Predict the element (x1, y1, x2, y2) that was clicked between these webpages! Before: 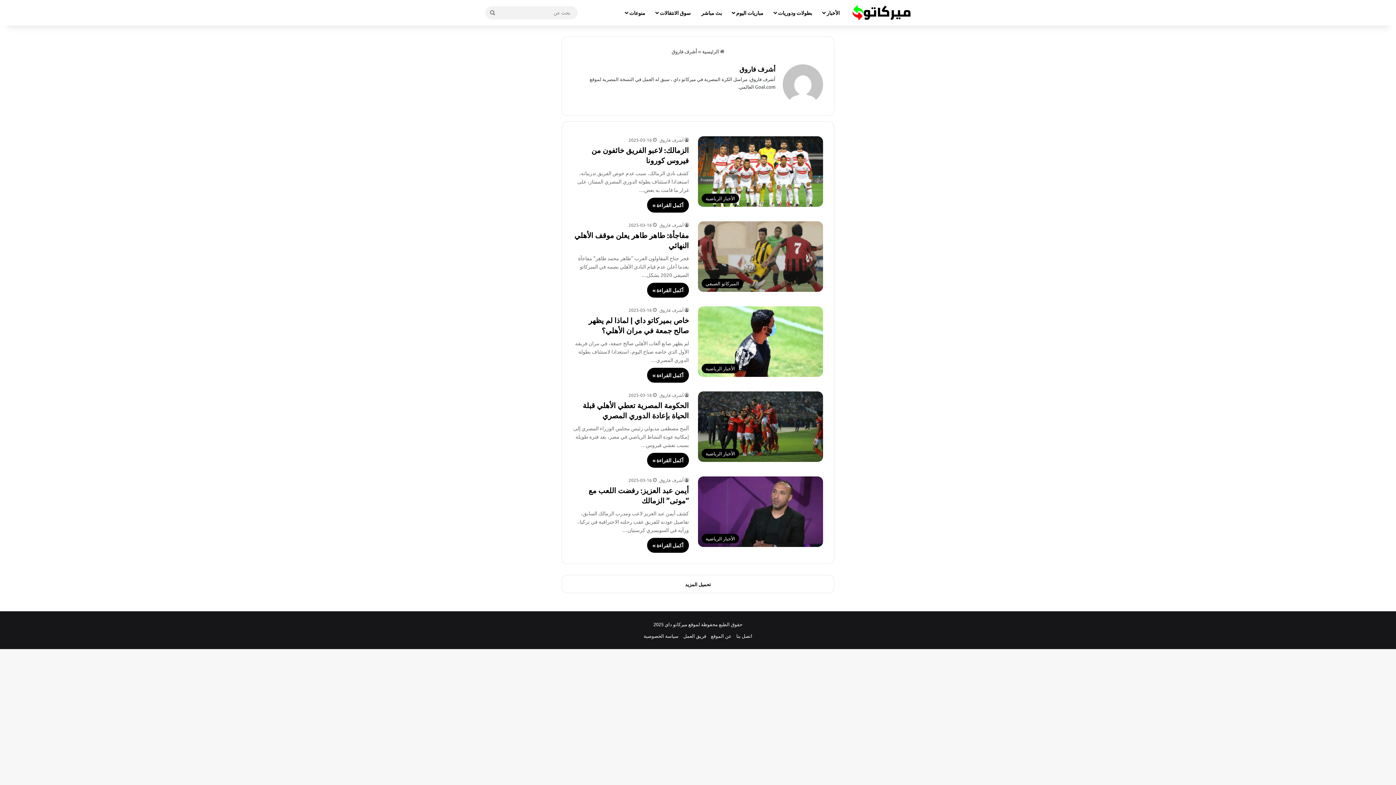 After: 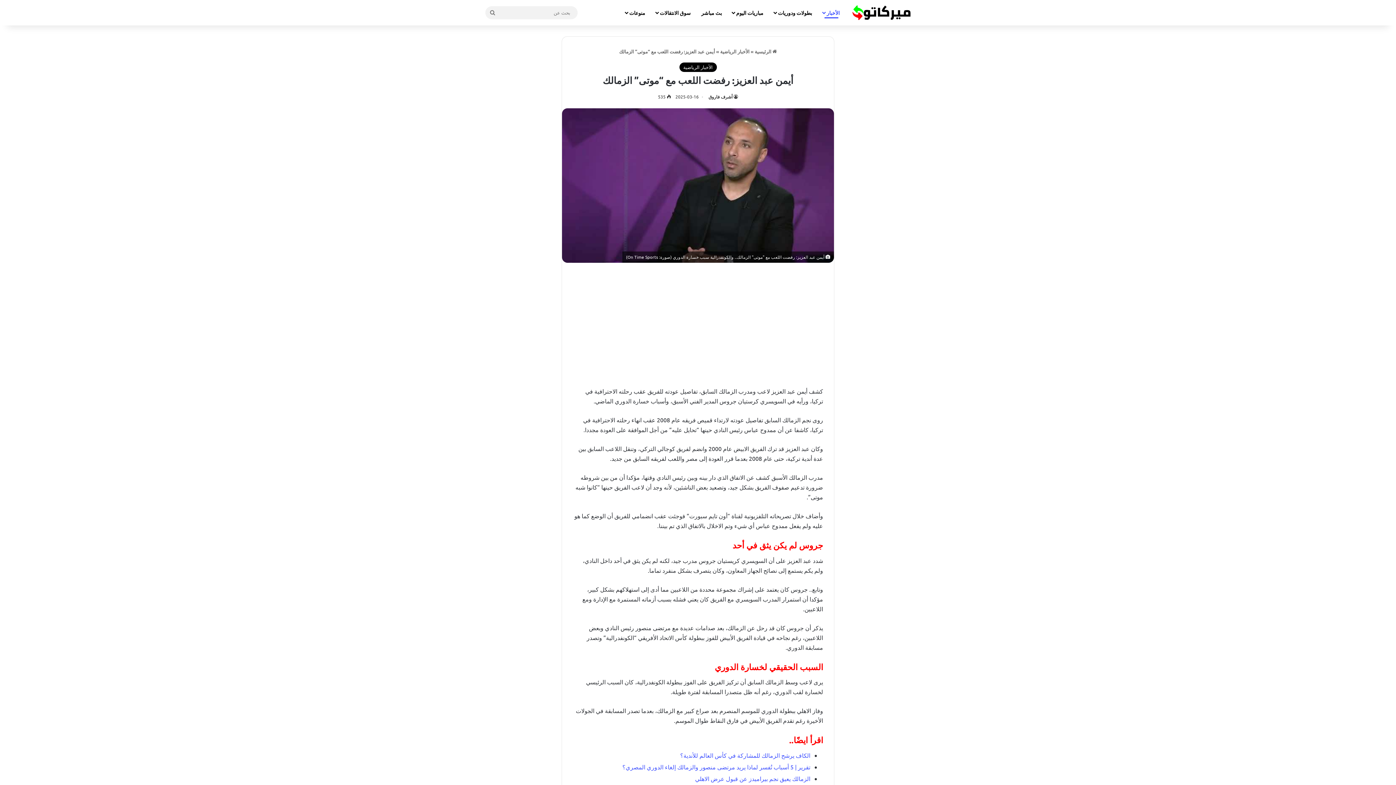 Action: bbox: (647, 538, 689, 553) label: أكمل القراءة »